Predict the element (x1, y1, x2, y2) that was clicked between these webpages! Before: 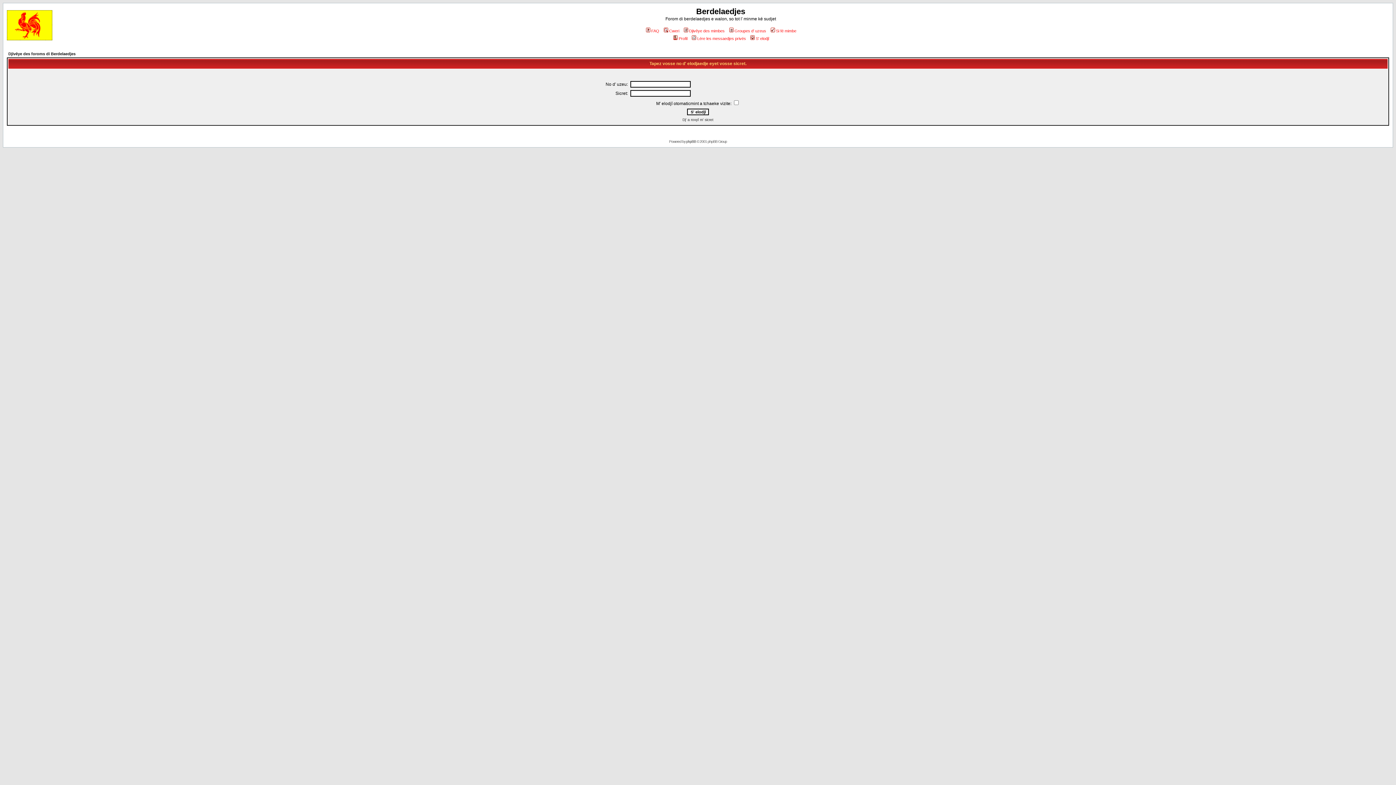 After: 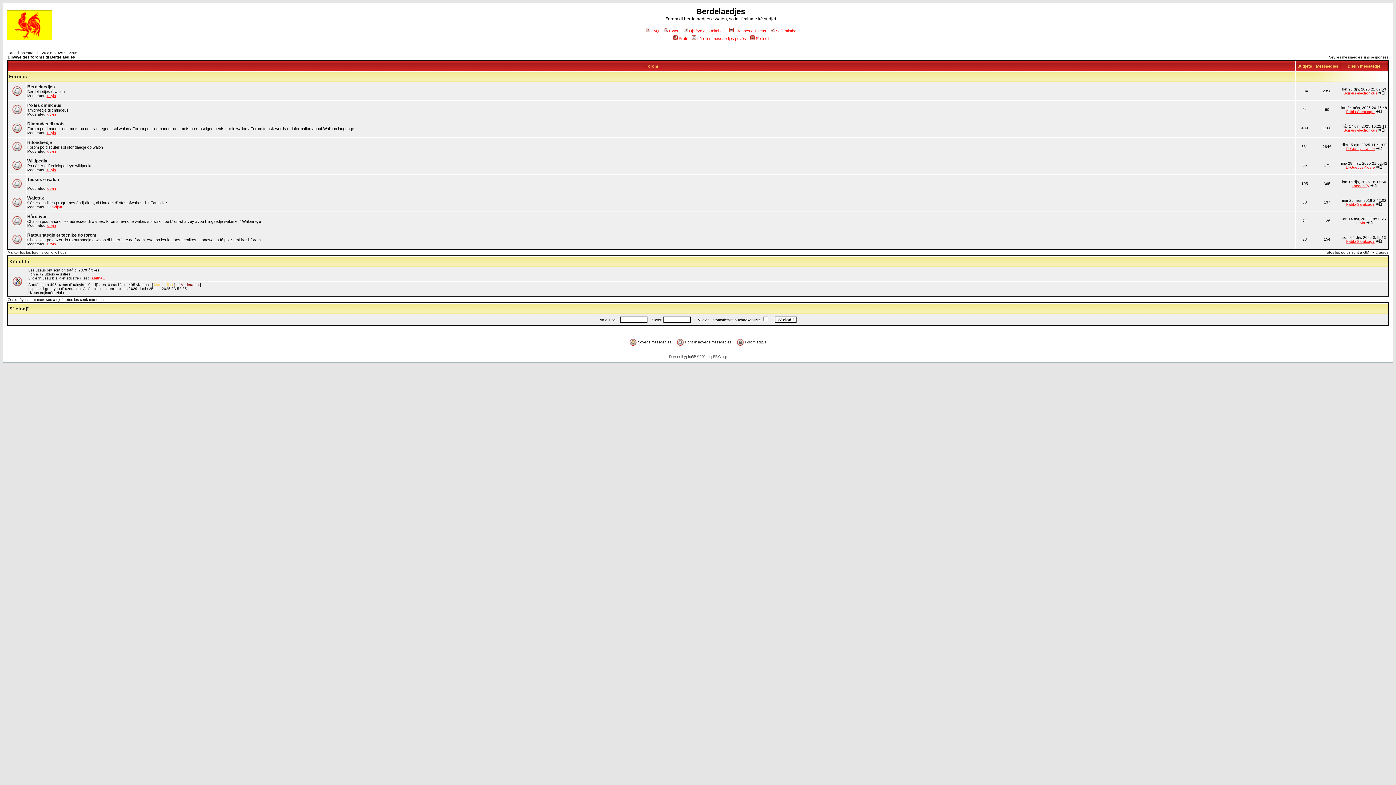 Action: bbox: (6, 35, 52, 41)